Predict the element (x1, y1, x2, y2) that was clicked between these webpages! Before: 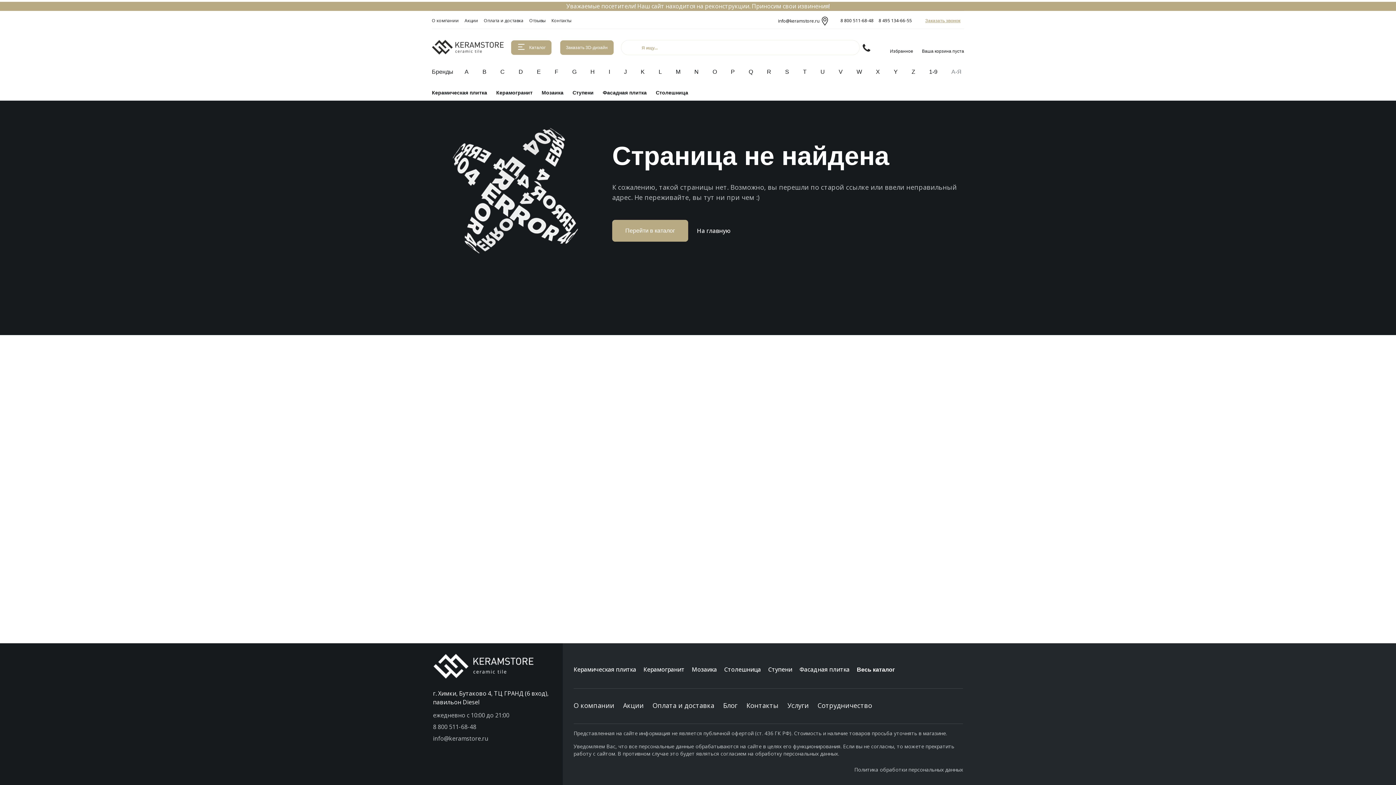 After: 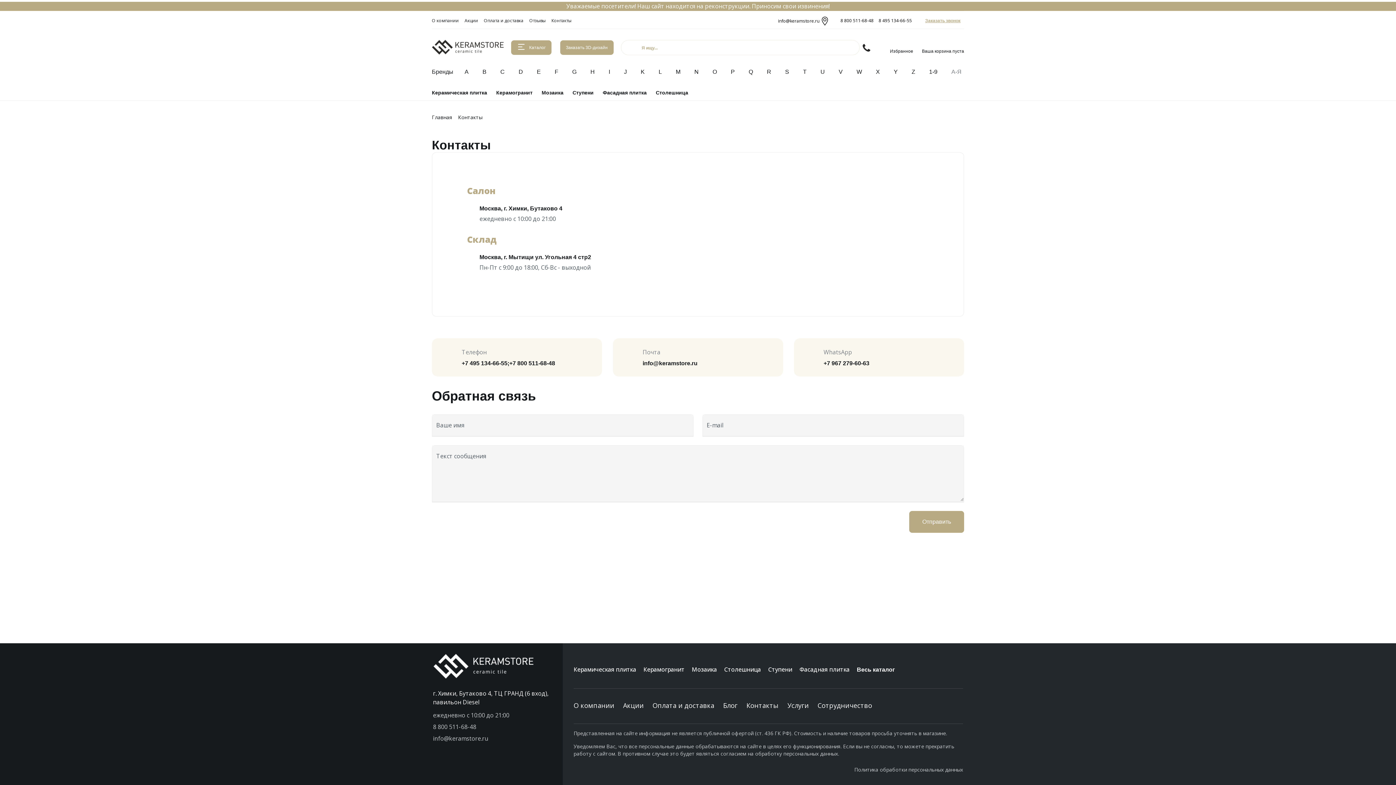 Action: label: Контакты bbox: (746, 700, 778, 710)